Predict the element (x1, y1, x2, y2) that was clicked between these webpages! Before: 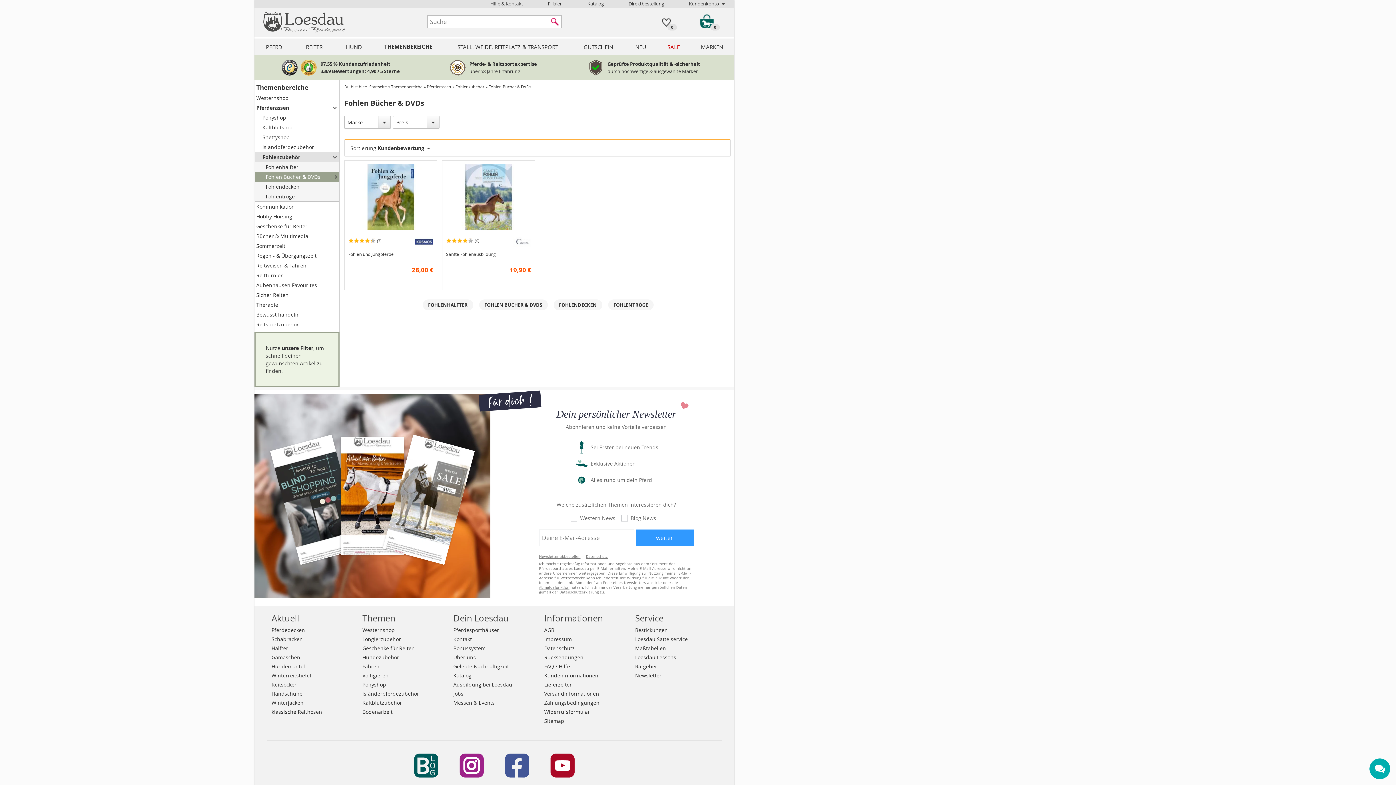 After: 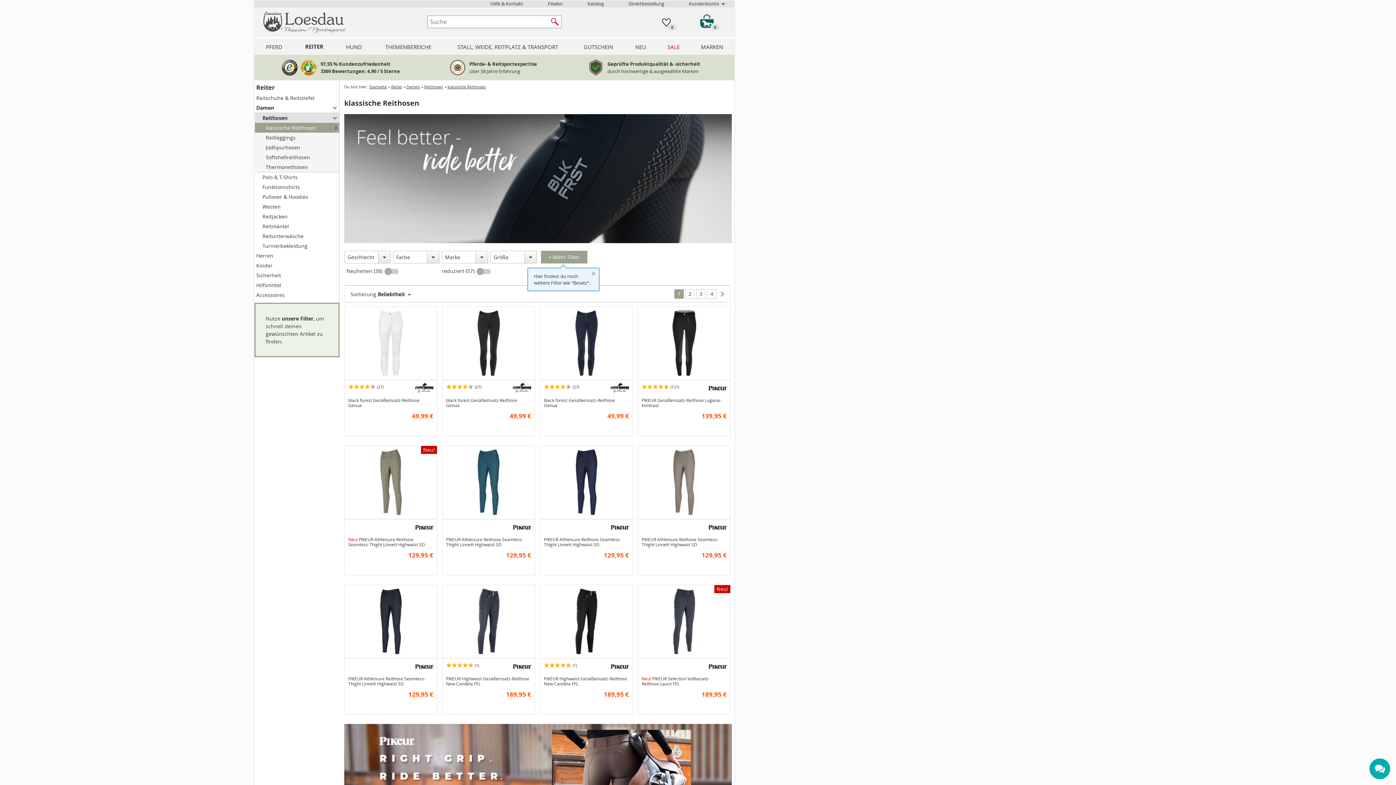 Action: bbox: (270, 707, 355, 716) label: klassische Reithosen